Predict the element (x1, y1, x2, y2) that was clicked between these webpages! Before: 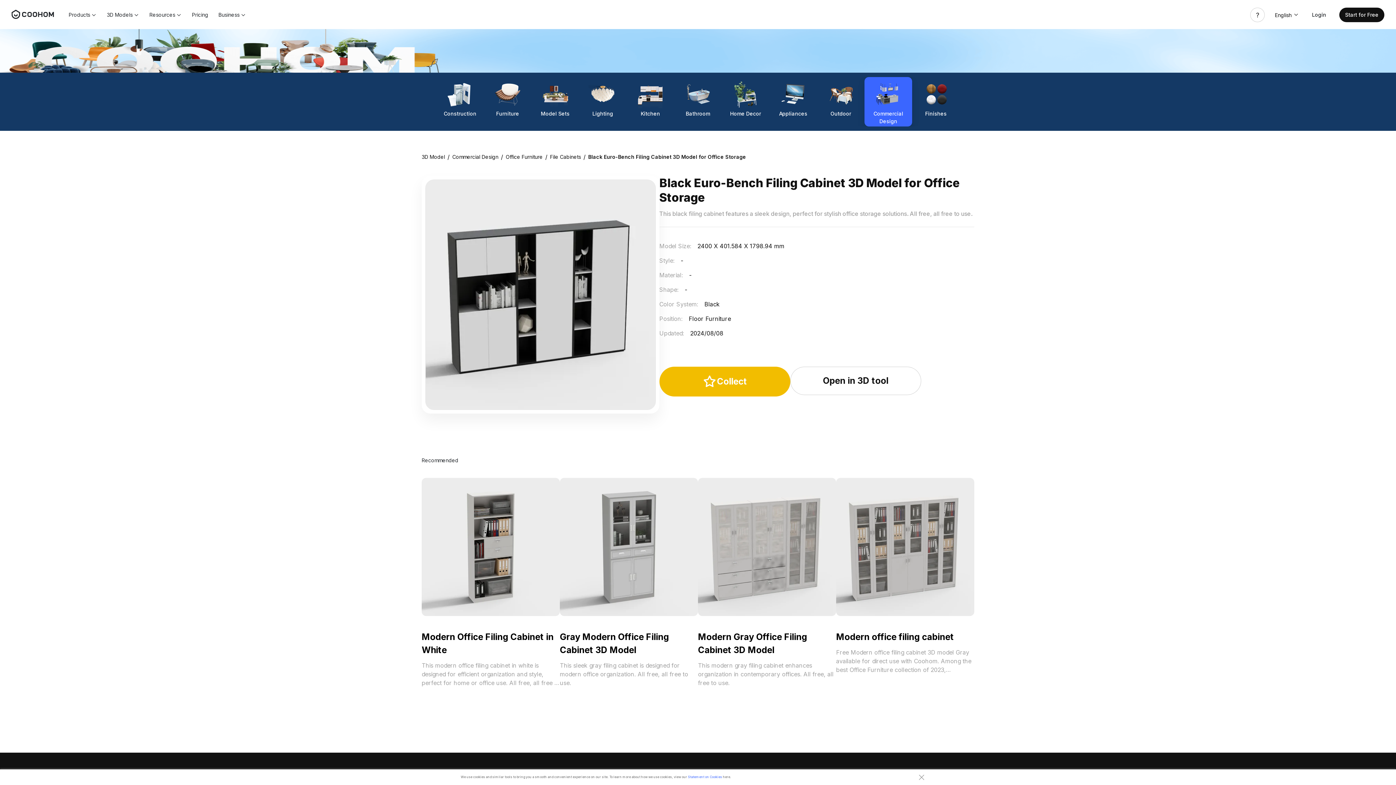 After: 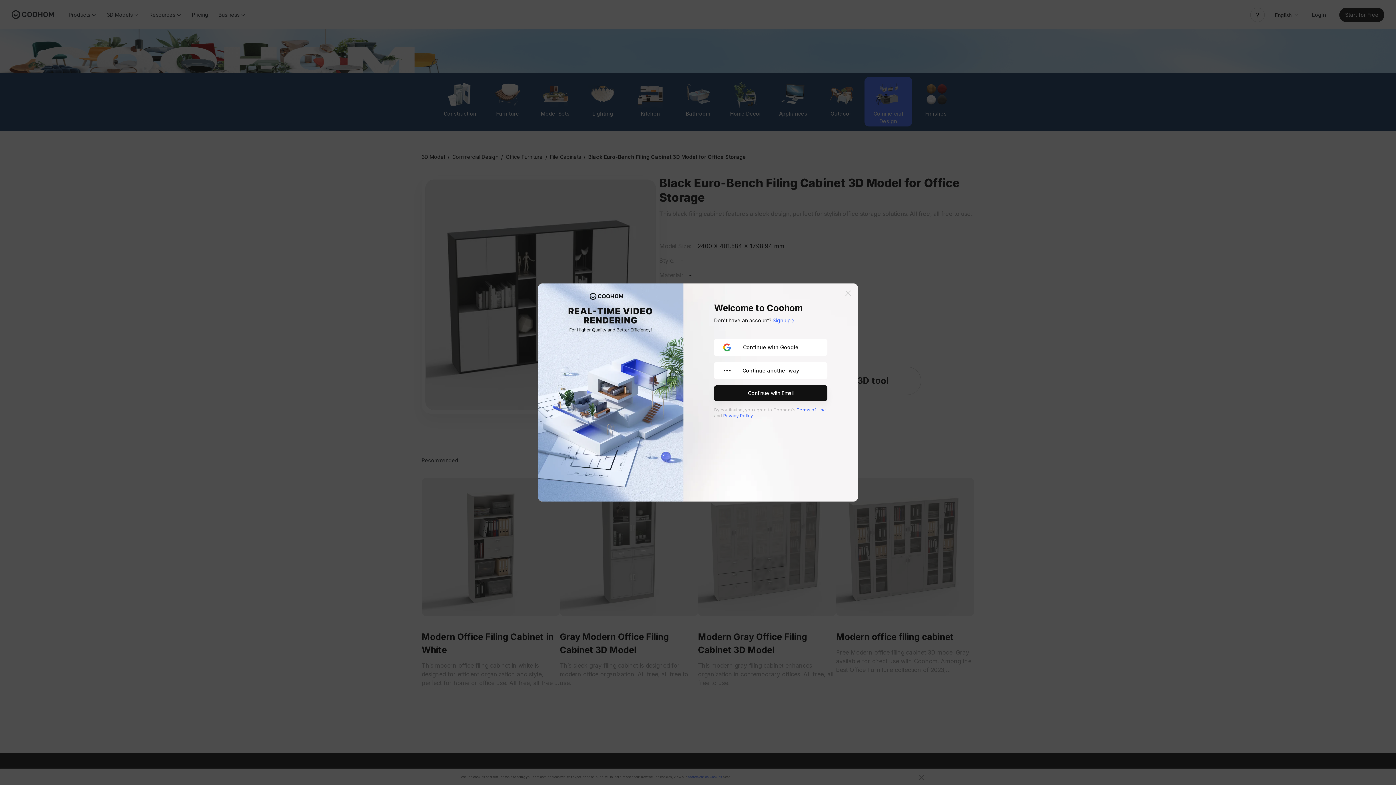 Action: bbox: (790, 366, 921, 395) label: Open in 3D tool